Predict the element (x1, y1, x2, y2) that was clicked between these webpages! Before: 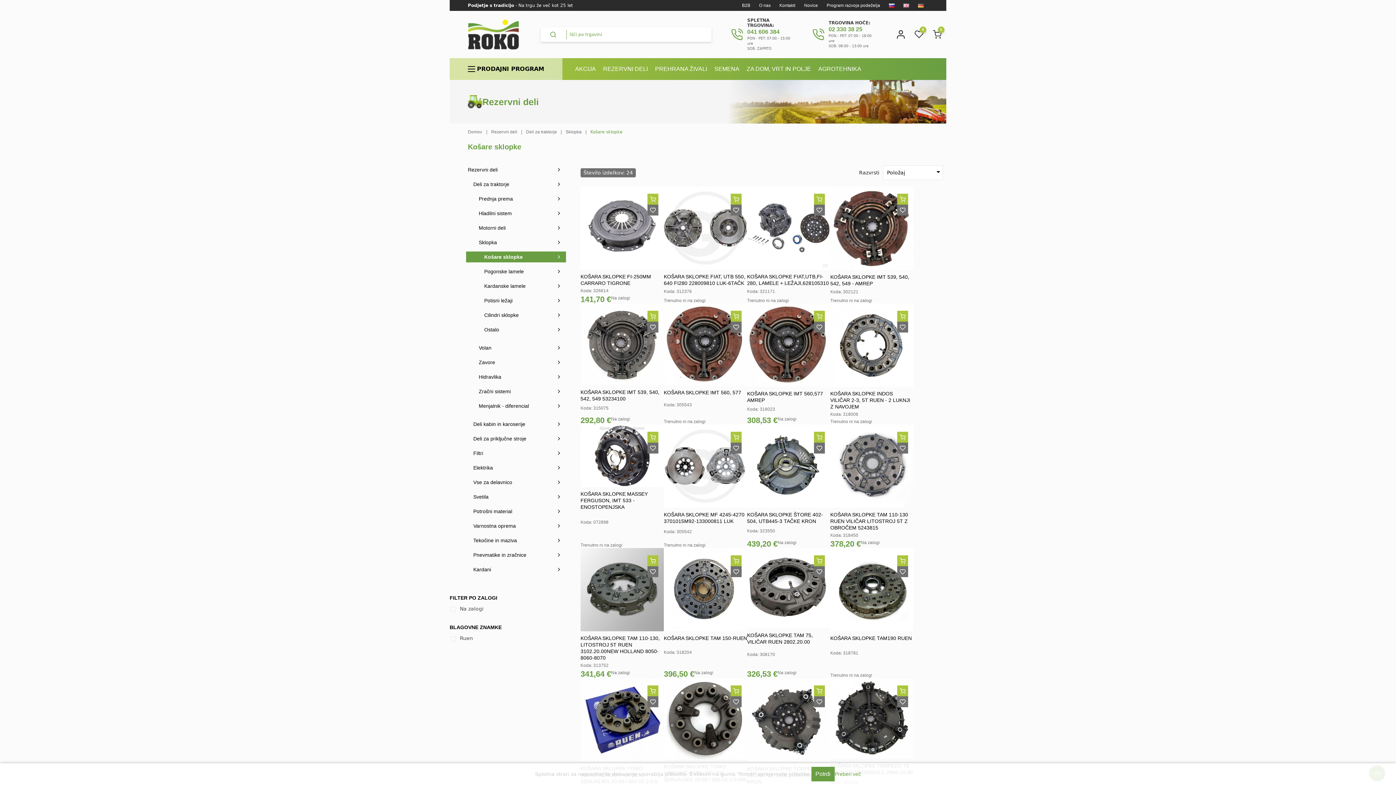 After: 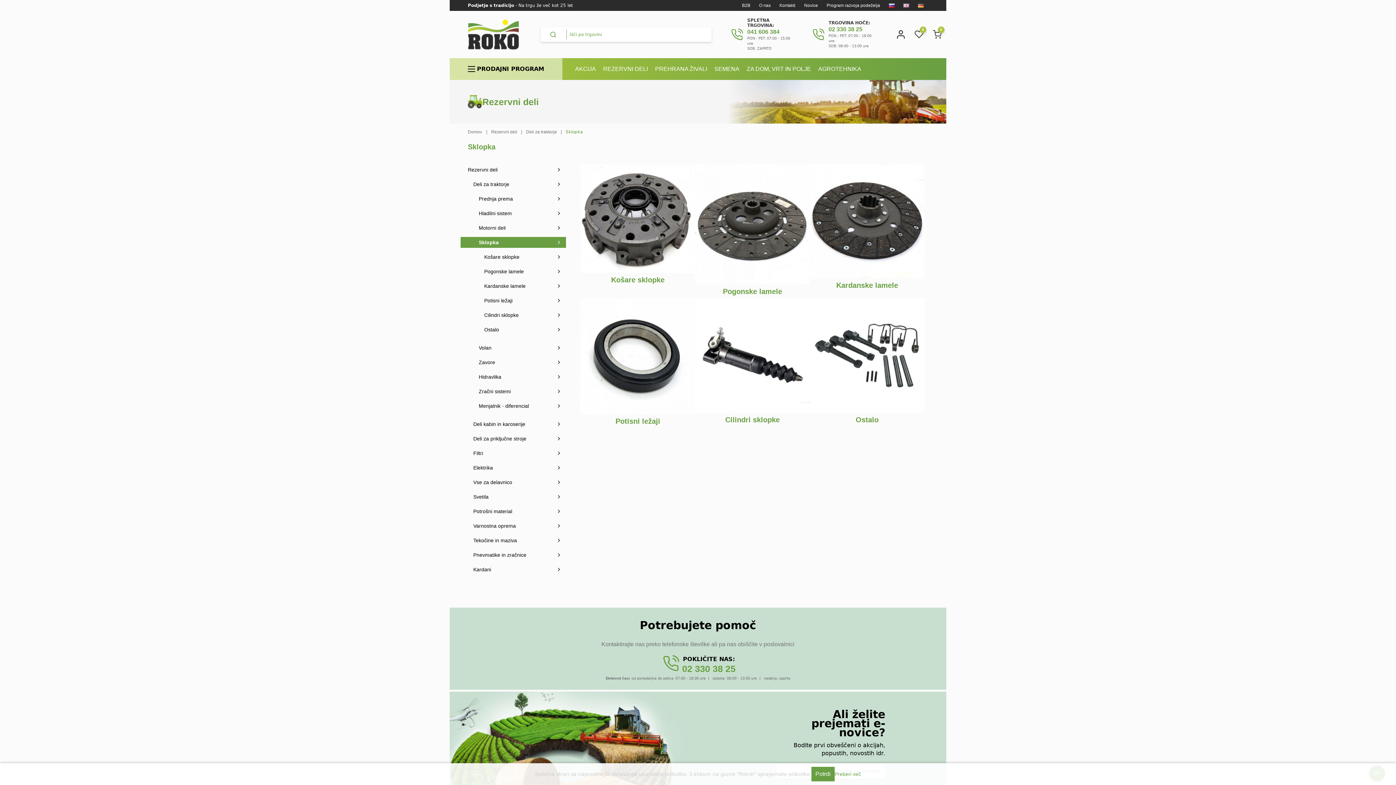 Action: label: Sklopka bbox: (460, 237, 566, 248)